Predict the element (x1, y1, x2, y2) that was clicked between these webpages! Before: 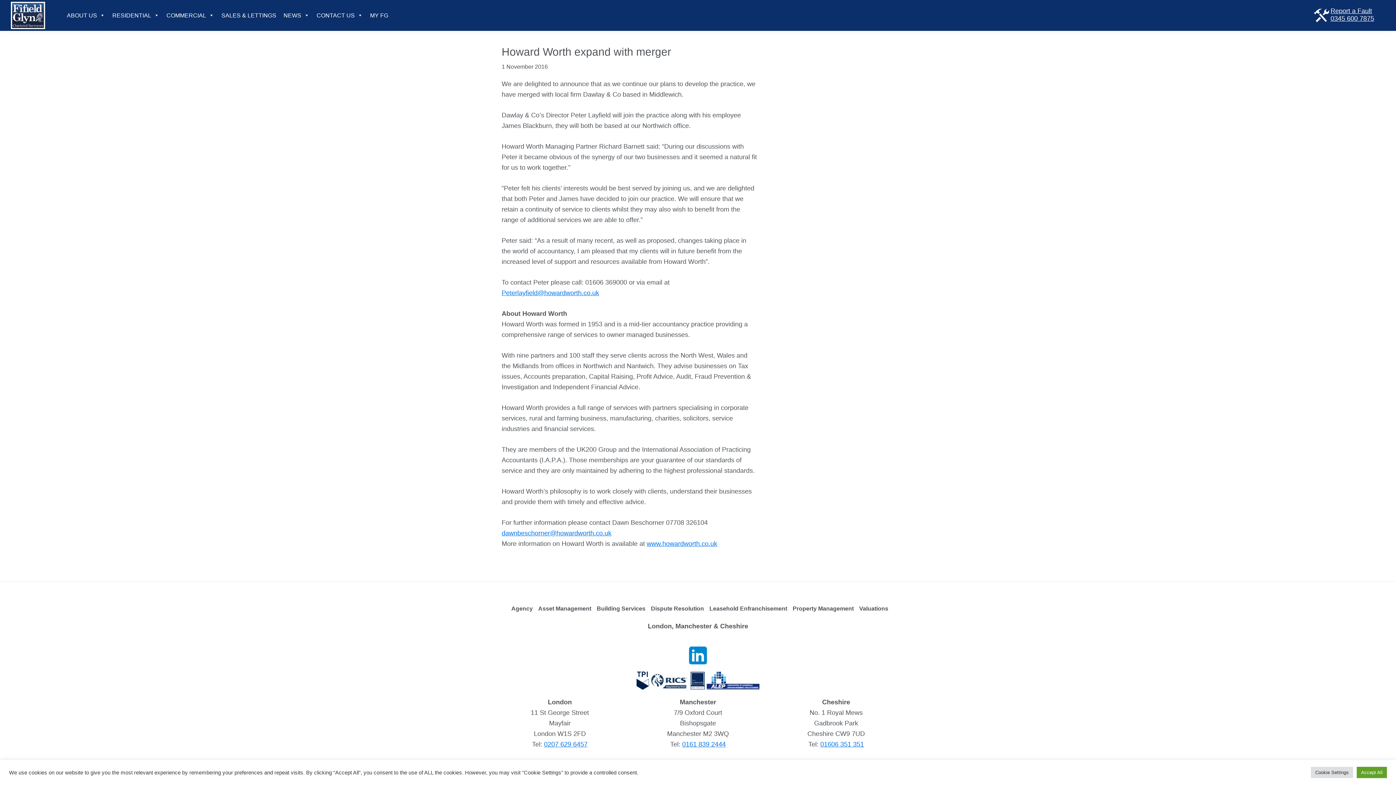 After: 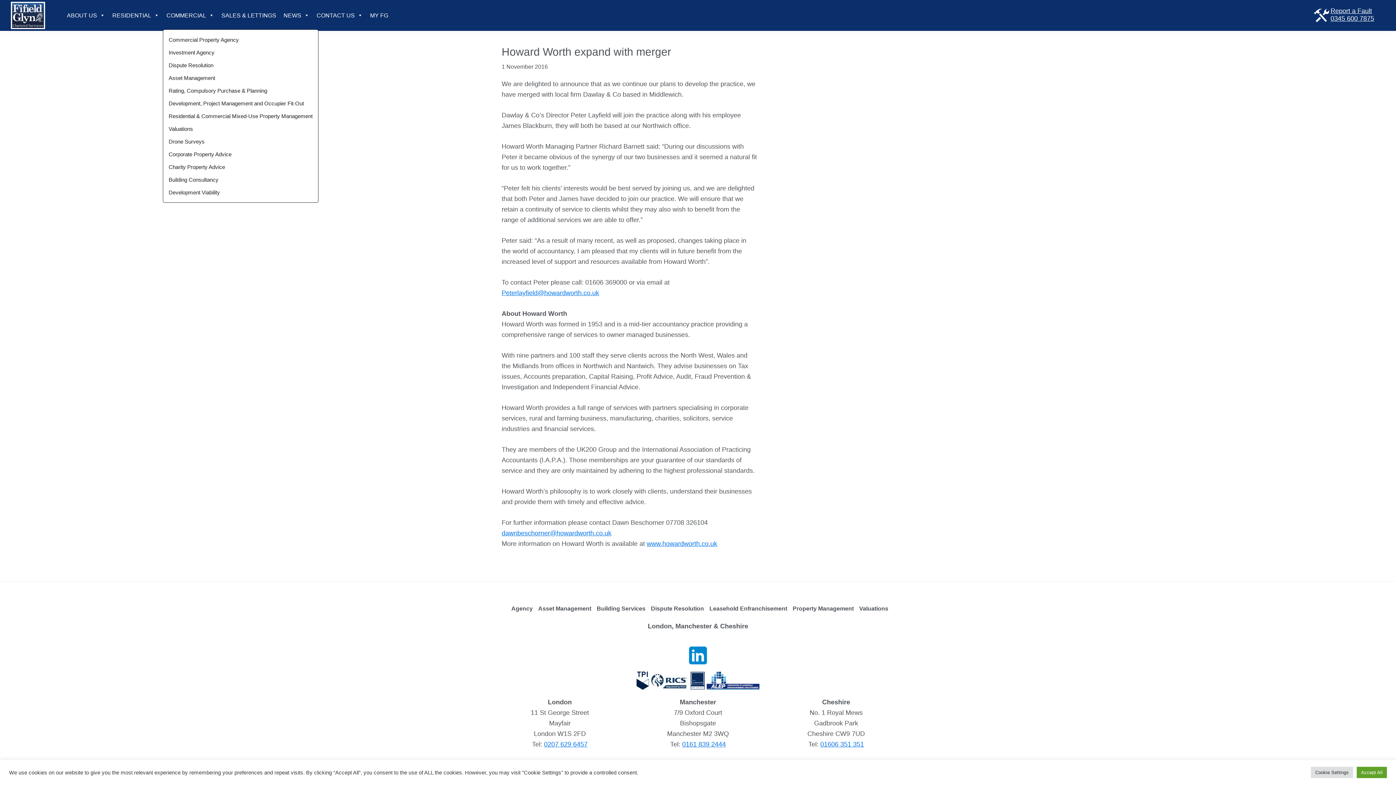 Action: bbox: (162, 1, 217, 29) label: COMMERCIAL